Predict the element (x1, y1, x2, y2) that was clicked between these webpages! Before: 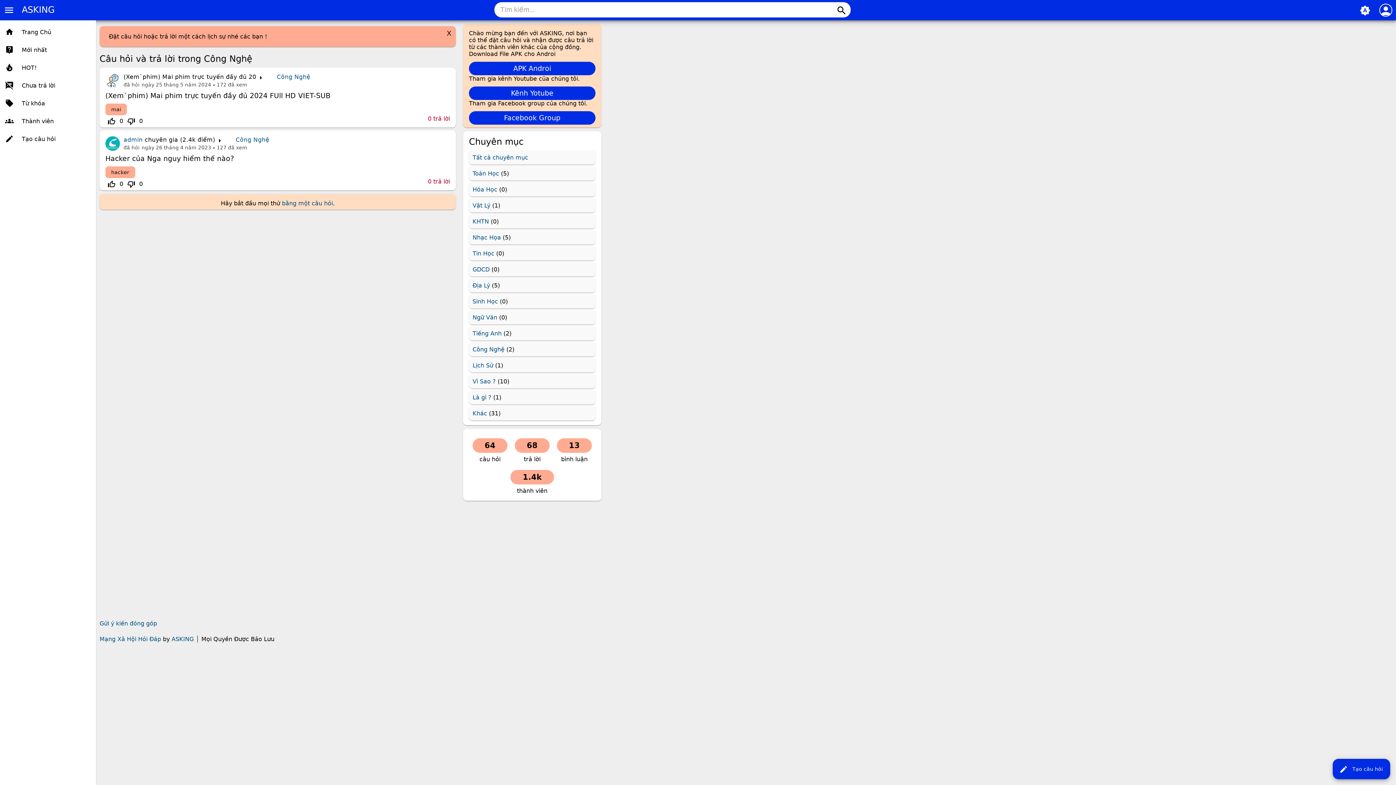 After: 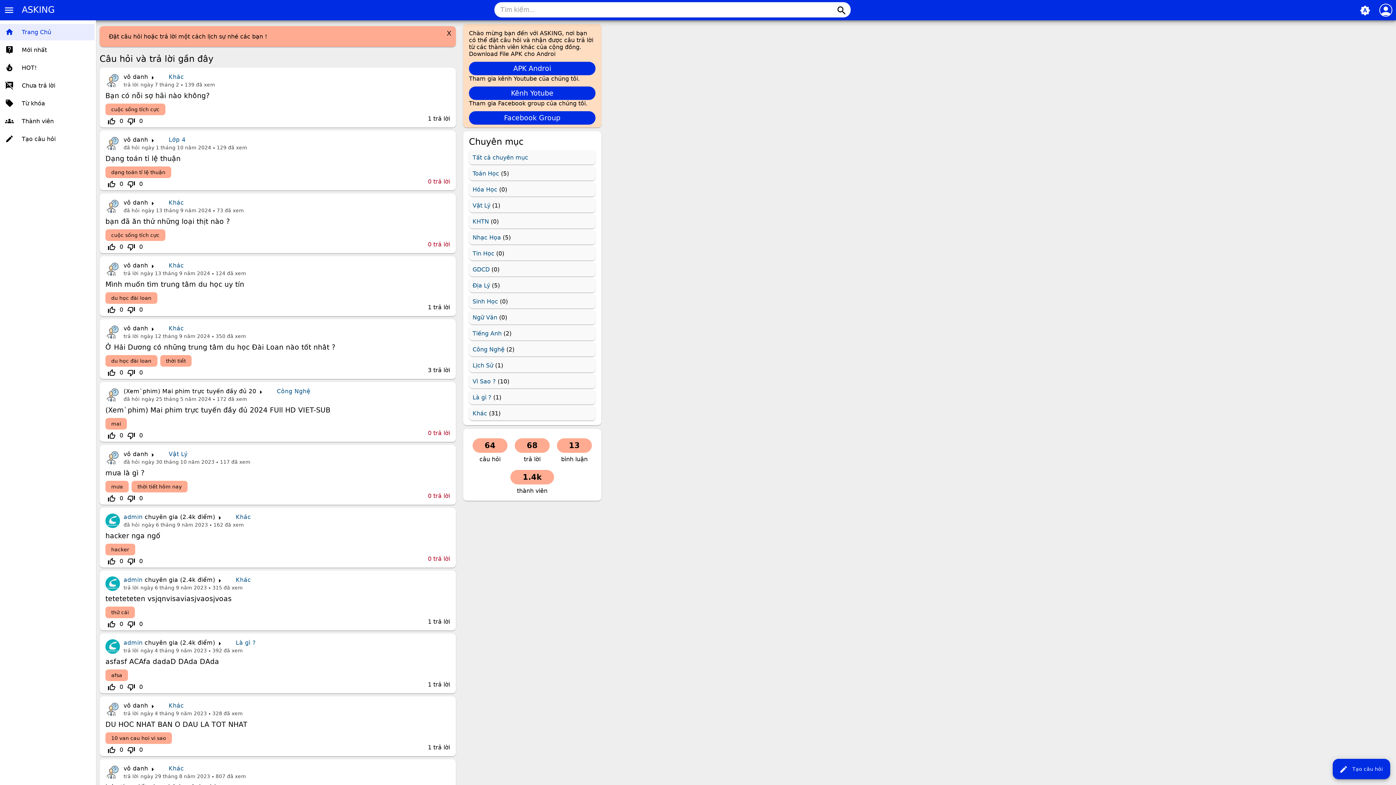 Action: label: Tất cả chuyên mục bbox: (472, 154, 528, 161)